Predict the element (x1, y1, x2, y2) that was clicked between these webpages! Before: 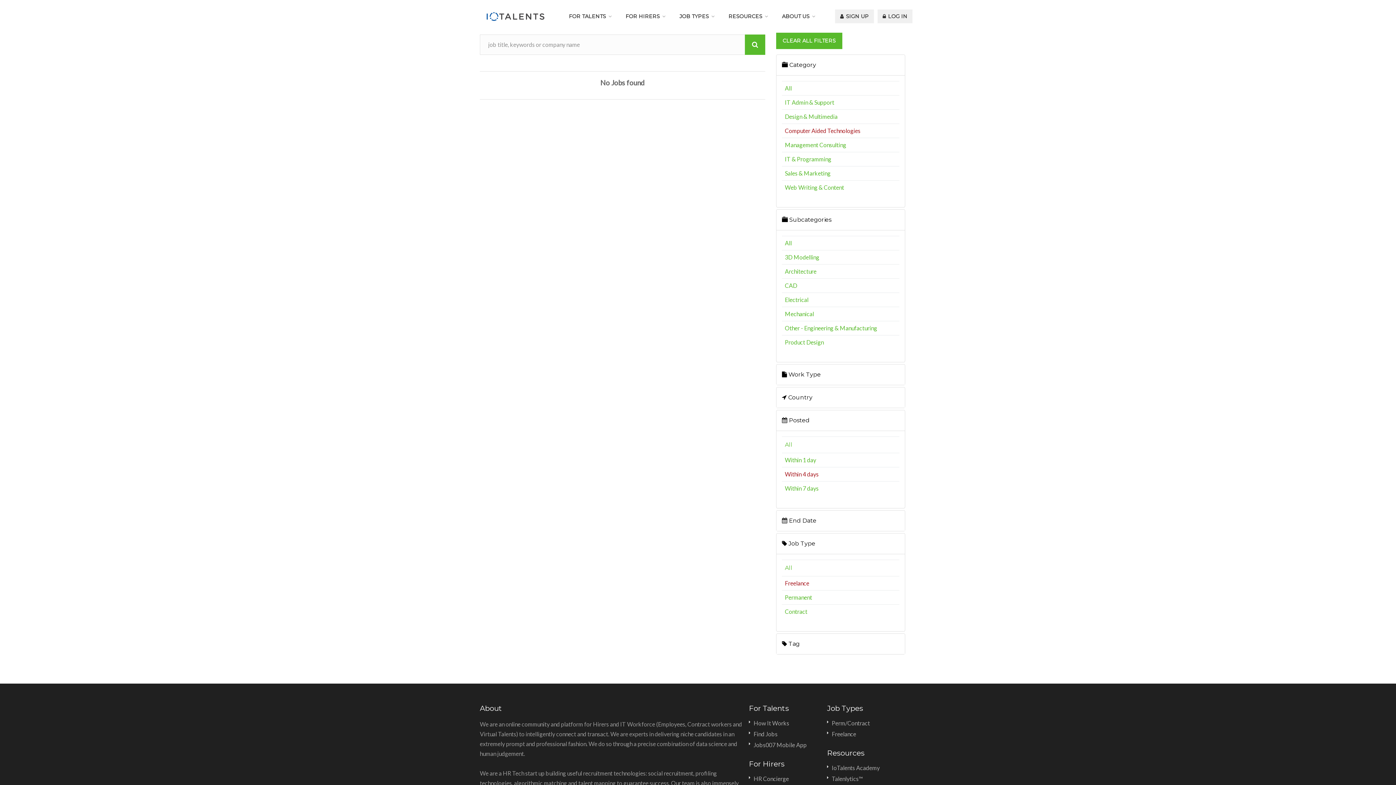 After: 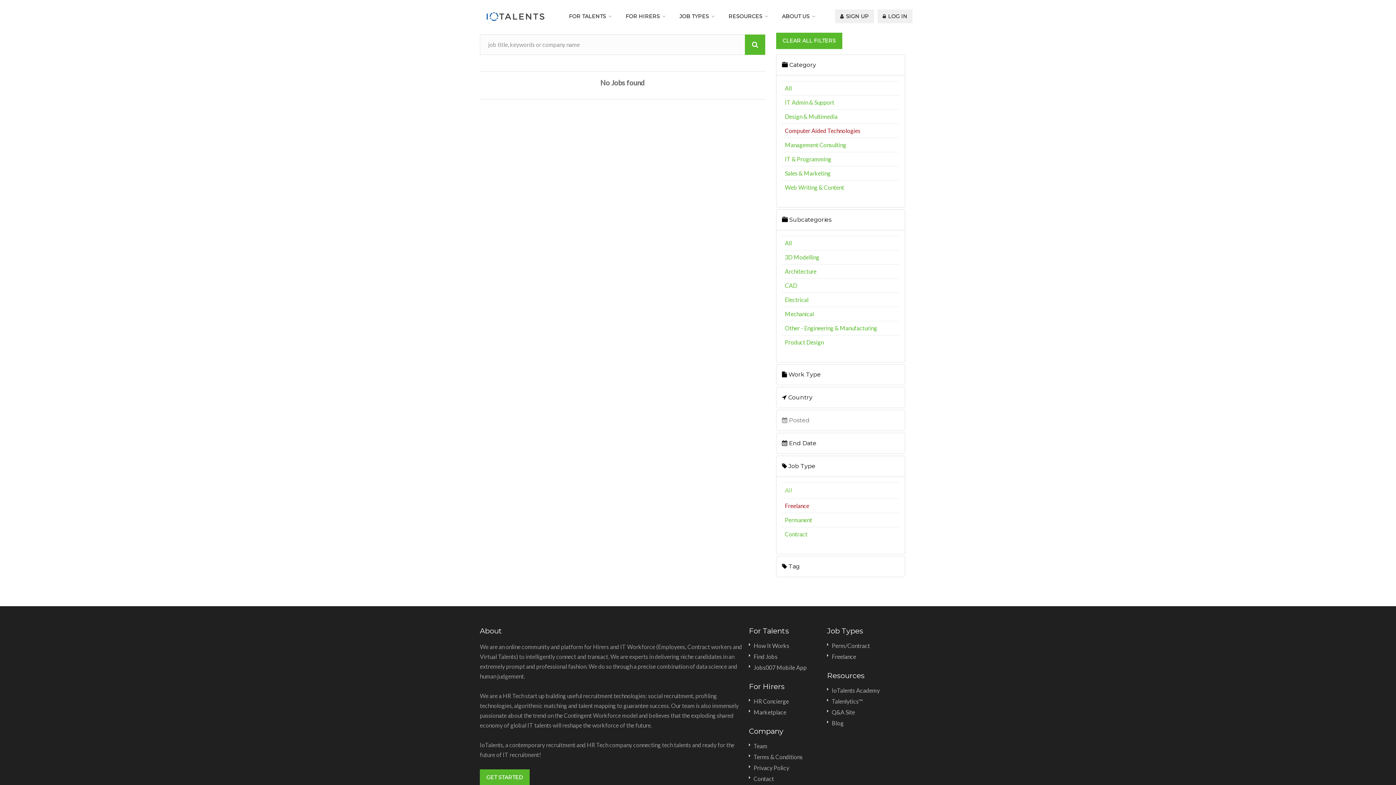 Action: bbox: (782, 417, 809, 424) label:  Posted